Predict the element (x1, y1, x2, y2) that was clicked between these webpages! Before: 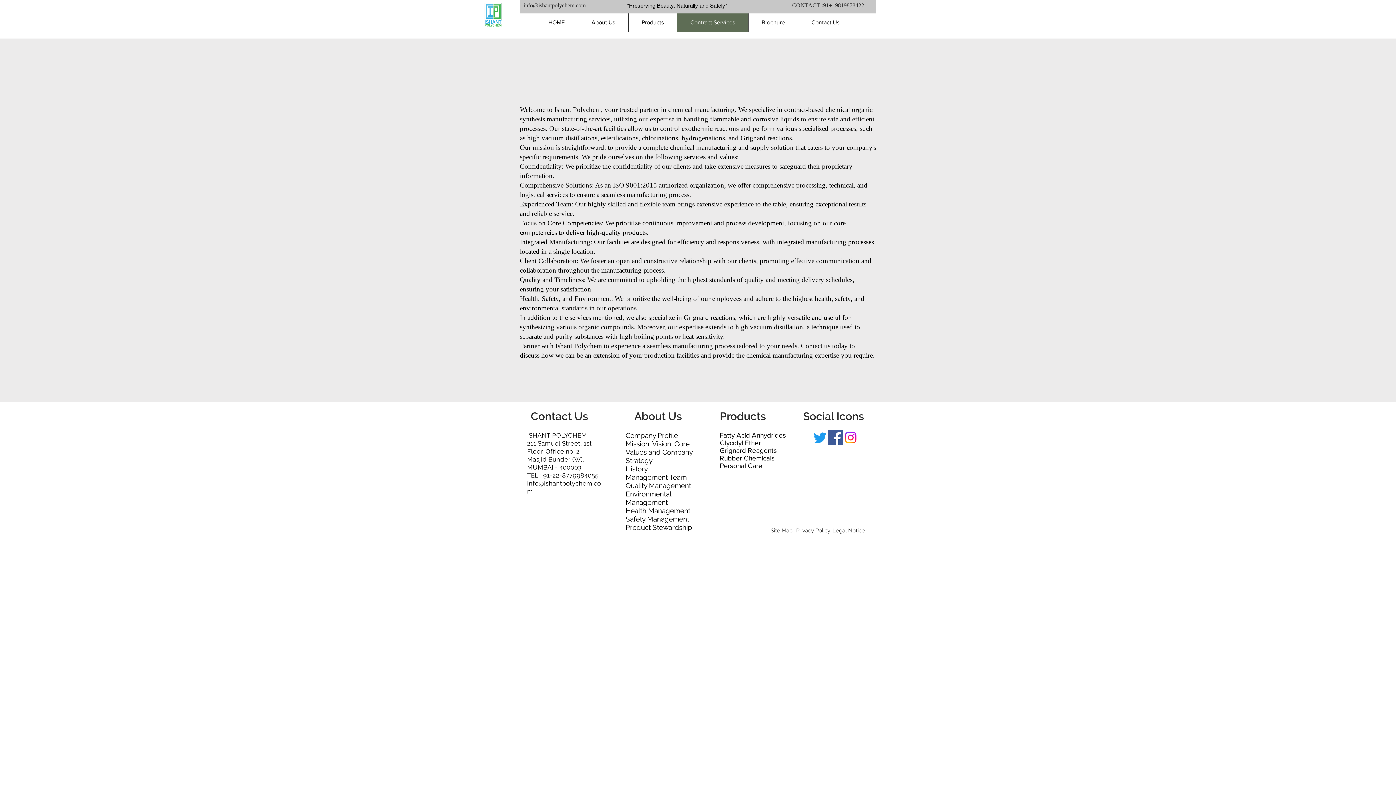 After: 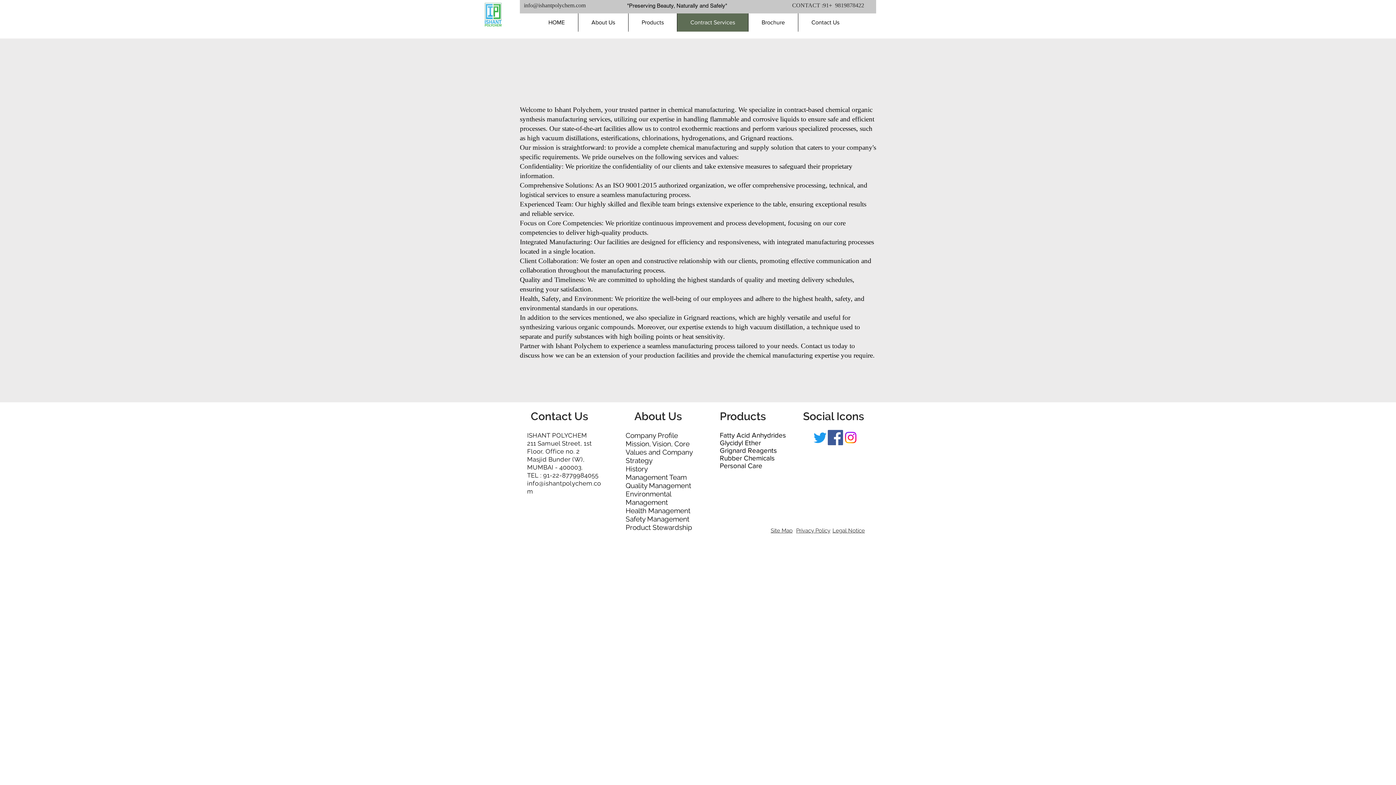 Action: bbox: (677, 13, 748, 31) label: Contract Services